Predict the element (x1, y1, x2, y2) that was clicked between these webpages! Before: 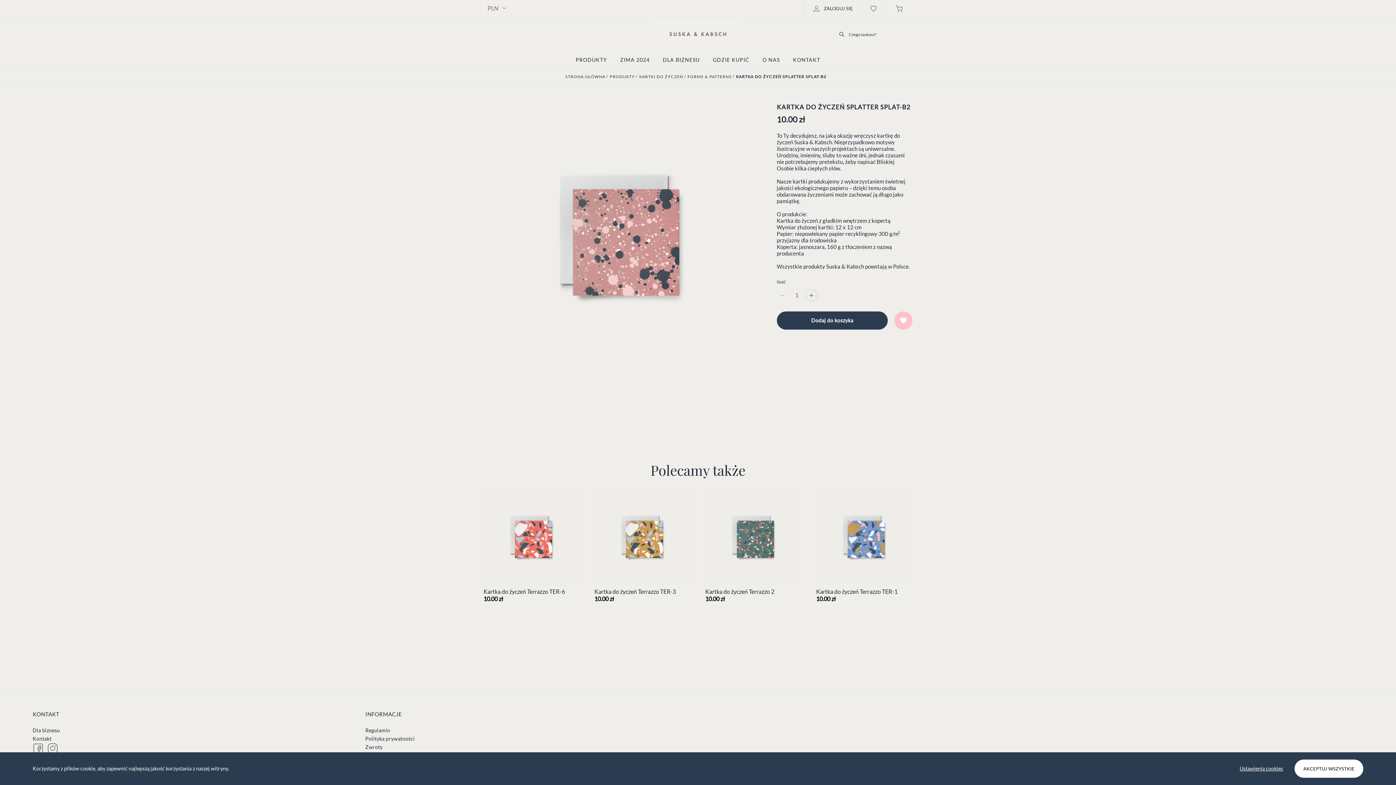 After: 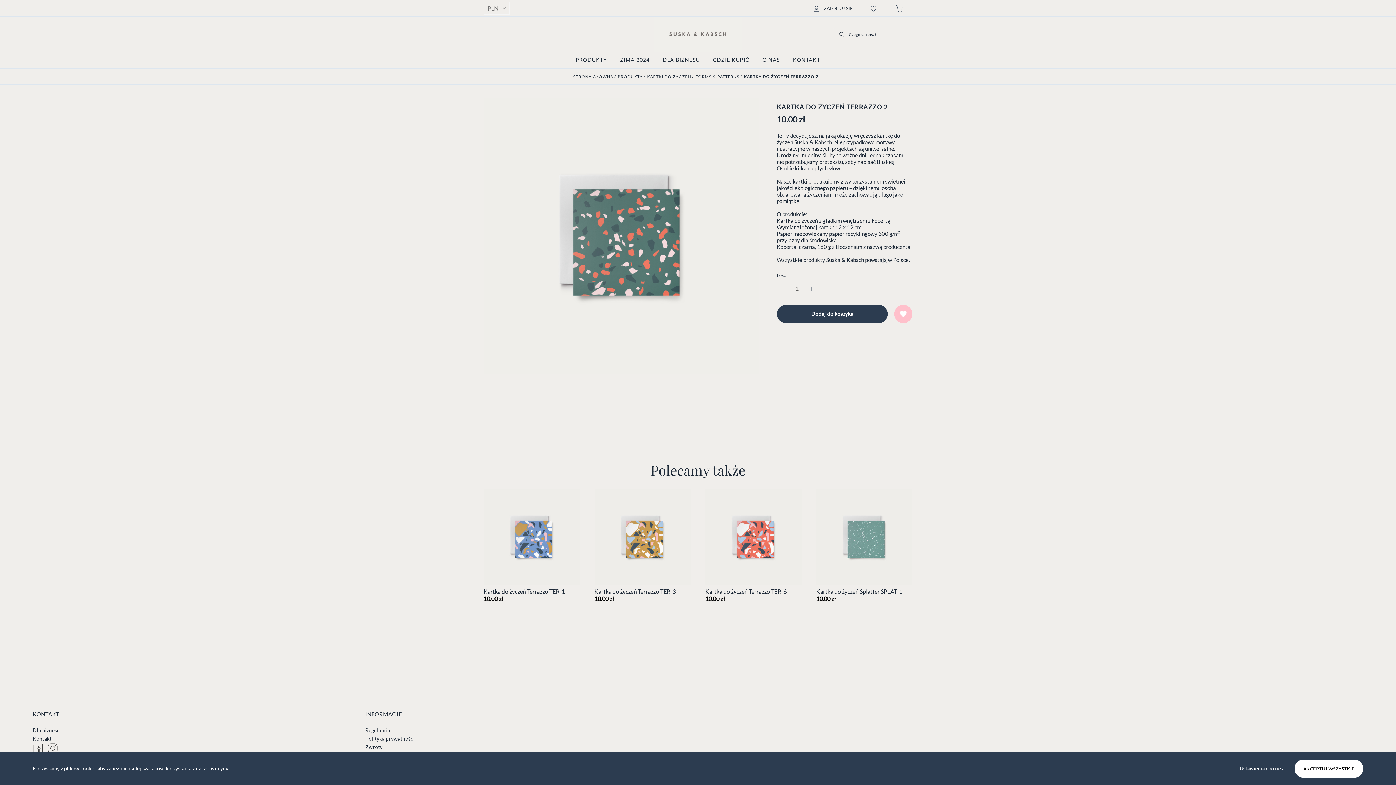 Action: label: Kartka do życzeń Terrazzo 2
10.00 zł bbox: (705, 489, 816, 602)